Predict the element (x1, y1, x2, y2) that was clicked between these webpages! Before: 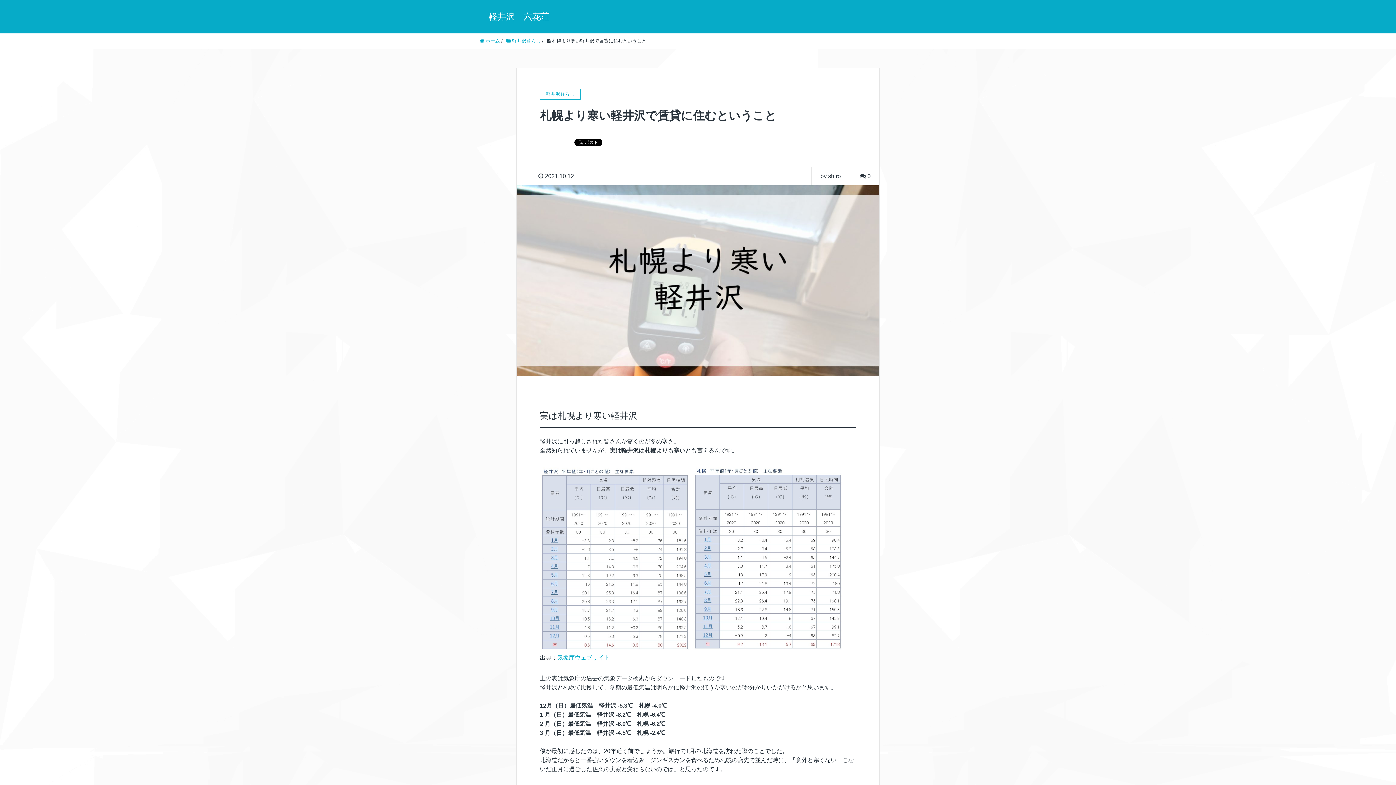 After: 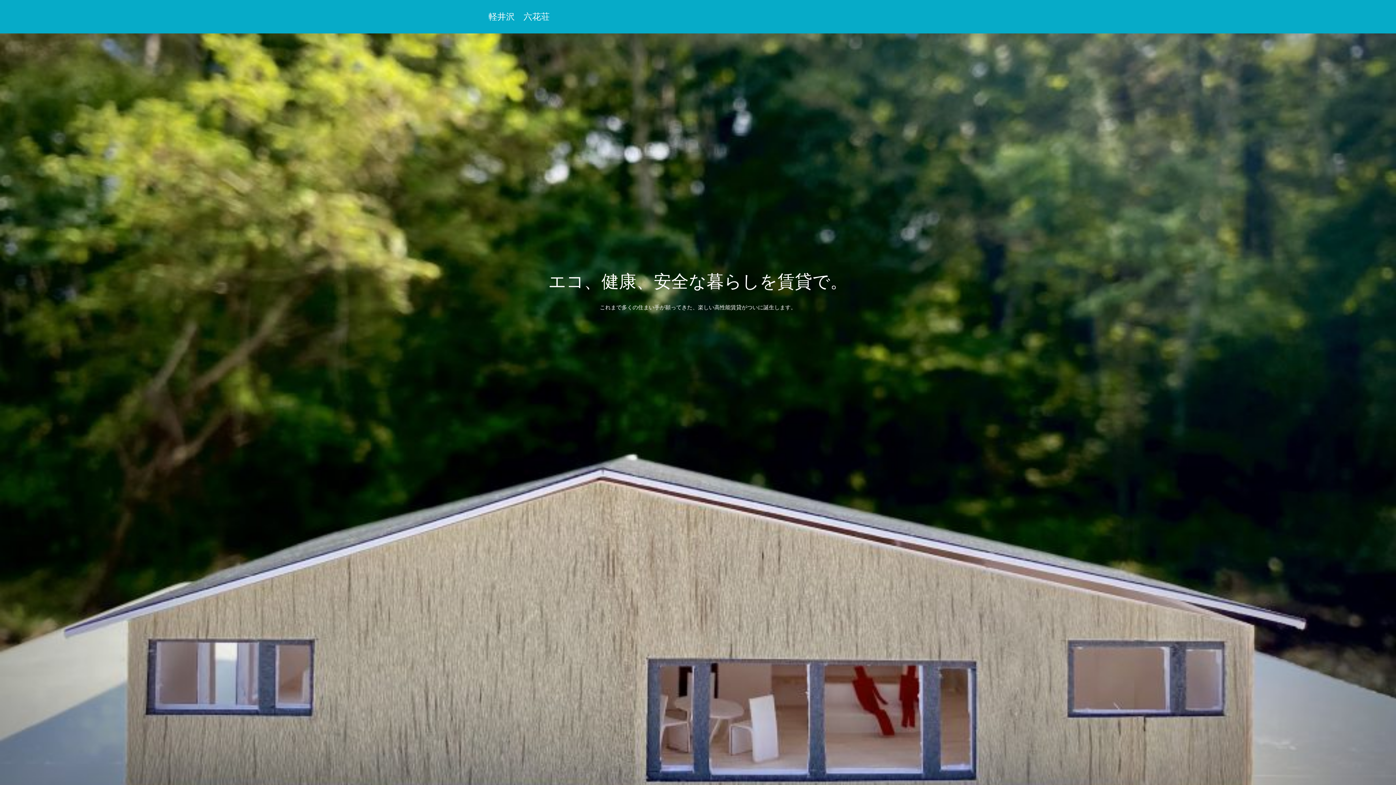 Action: label:  ホーム bbox: (480, 38, 500, 43)